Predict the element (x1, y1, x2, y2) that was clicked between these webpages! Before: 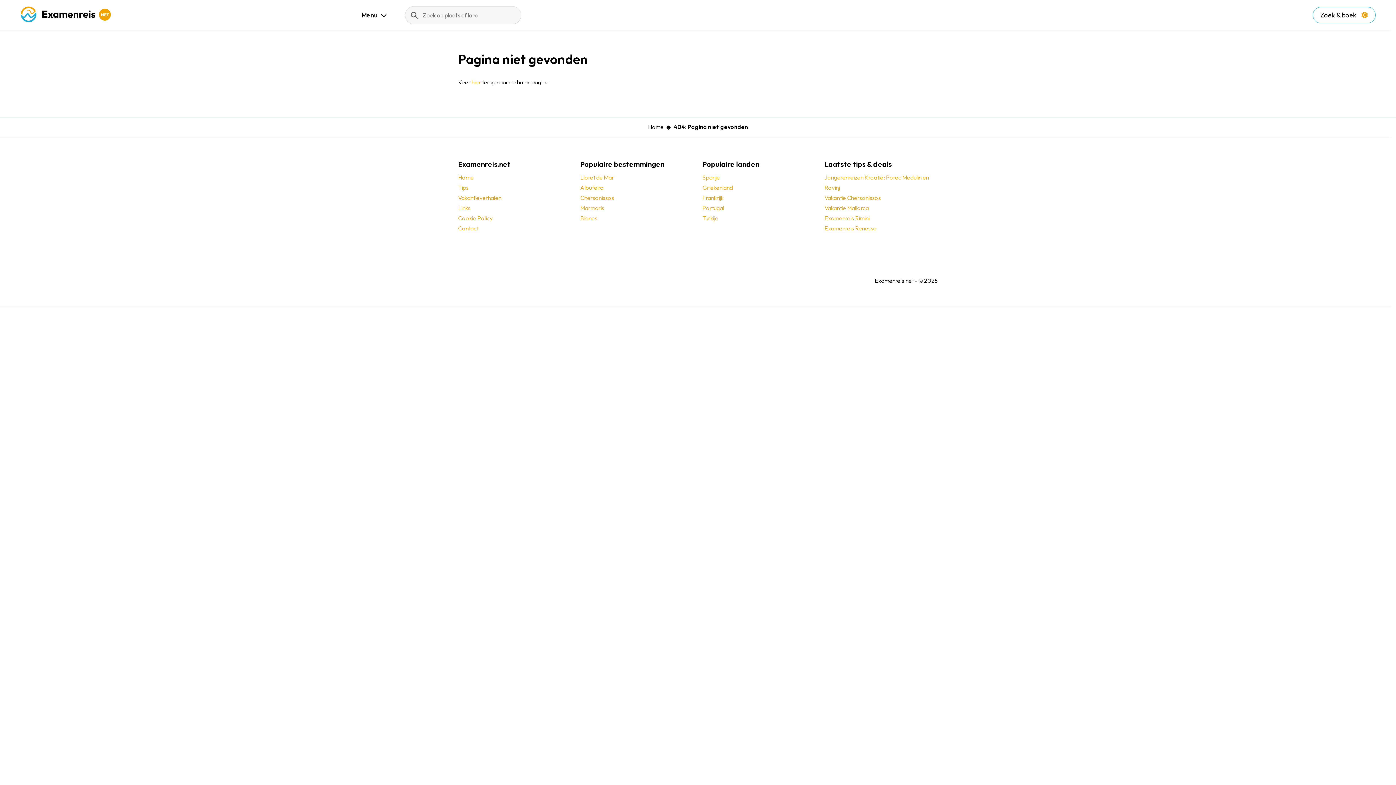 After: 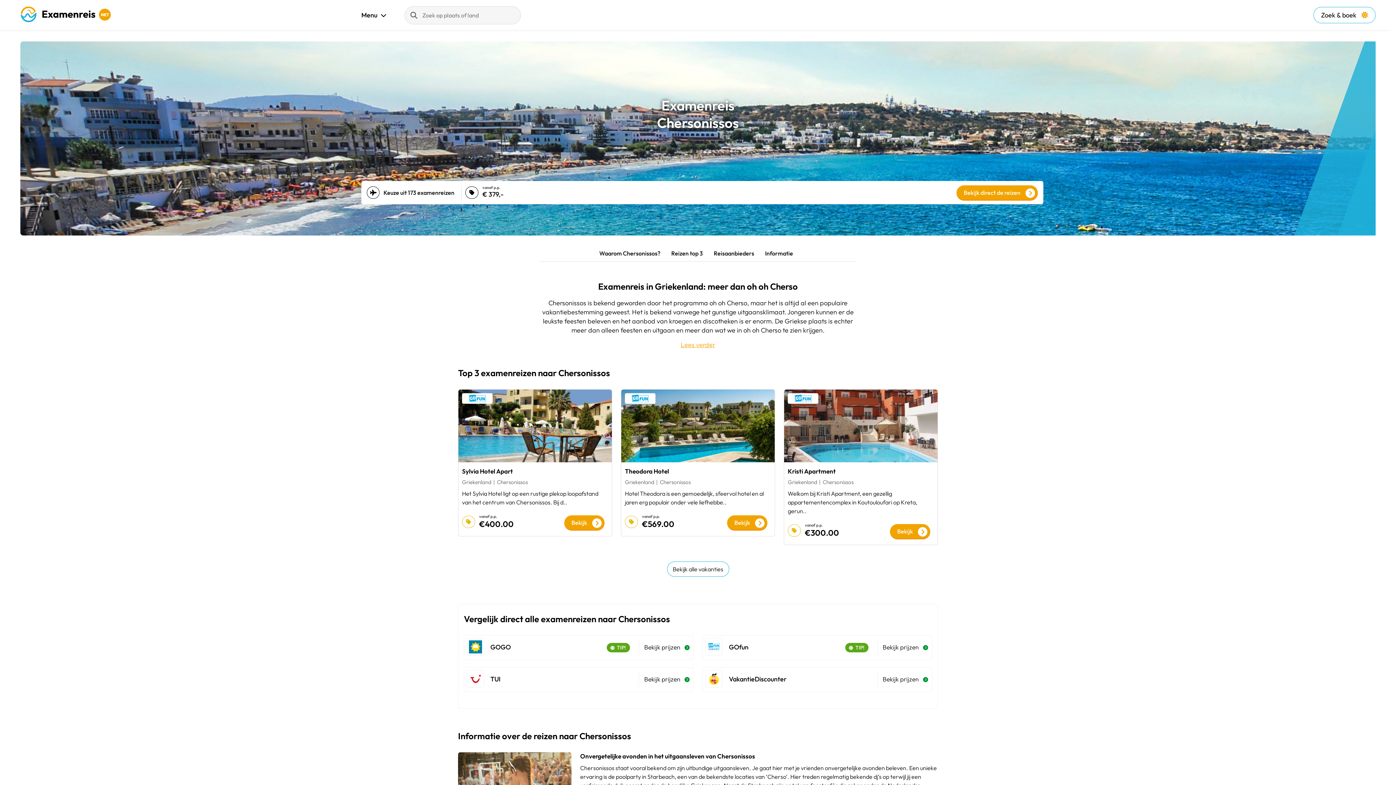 Action: bbox: (580, 194, 614, 201) label: Chersonissos